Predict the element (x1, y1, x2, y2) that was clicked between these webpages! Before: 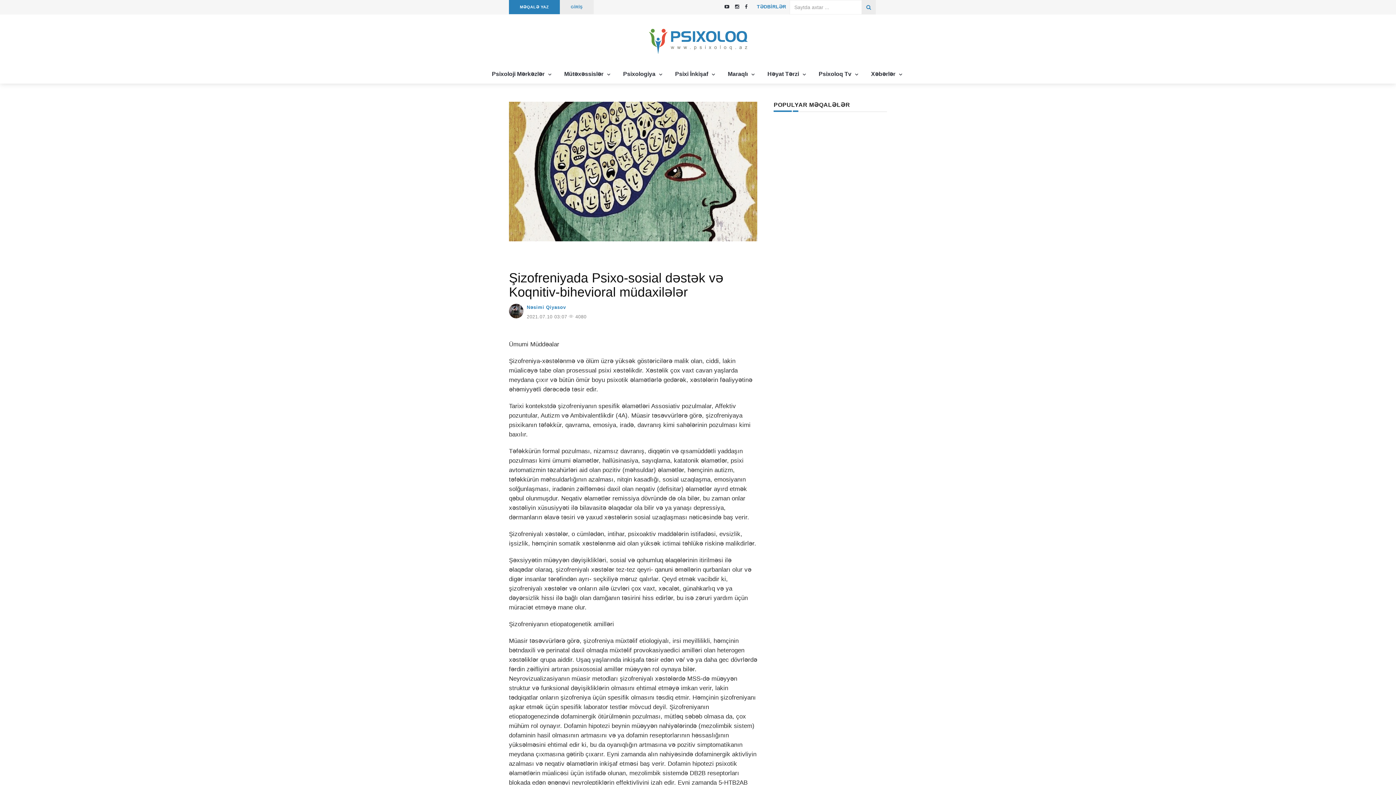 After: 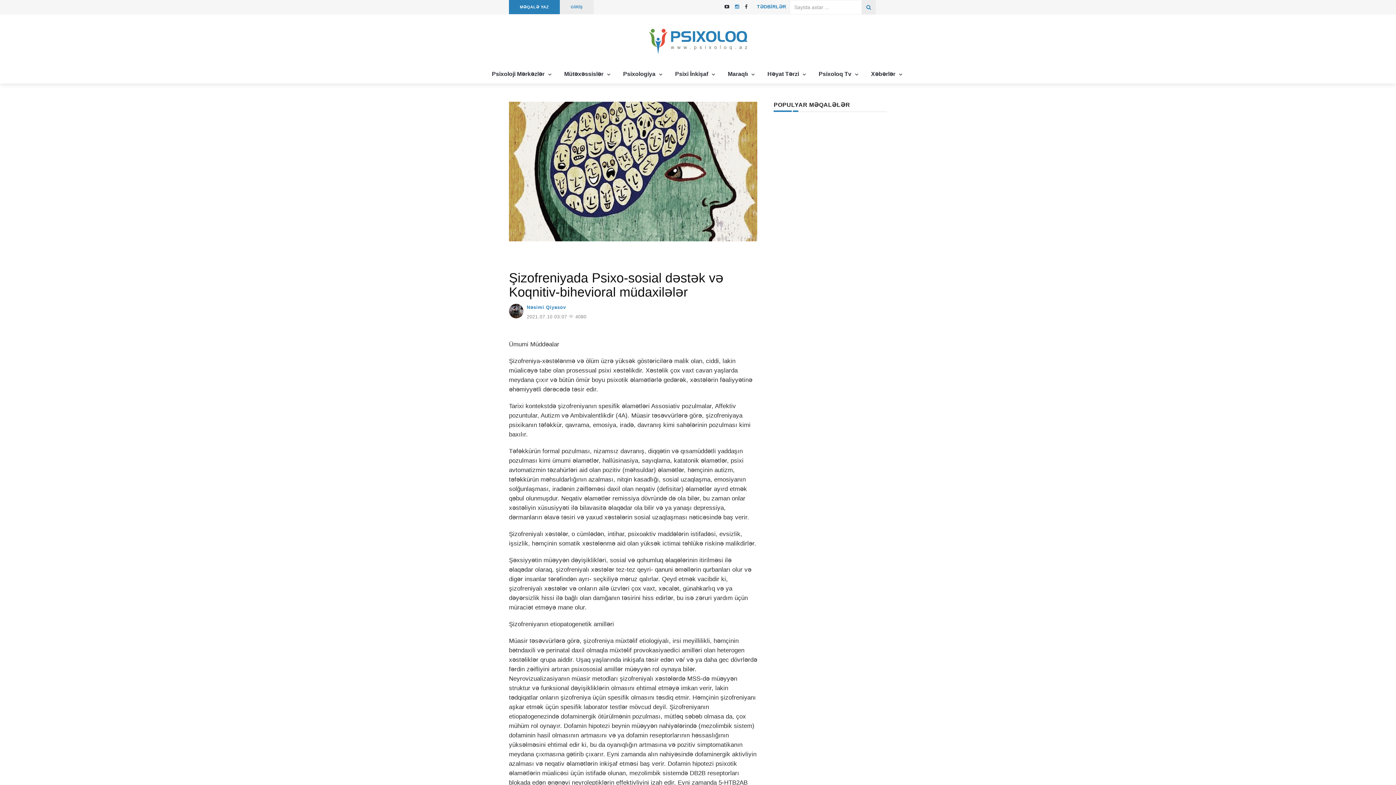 Action: bbox: (733, 0, 741, 13)